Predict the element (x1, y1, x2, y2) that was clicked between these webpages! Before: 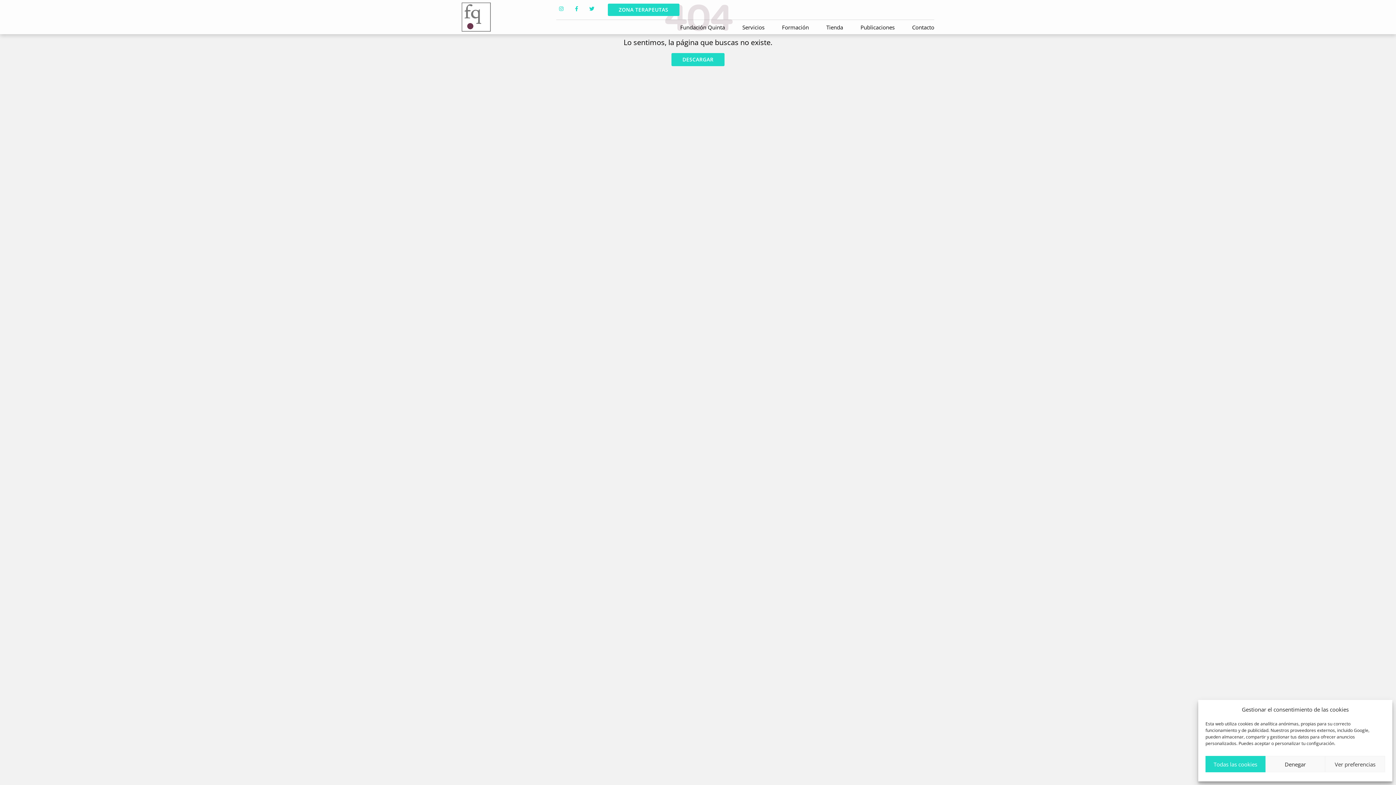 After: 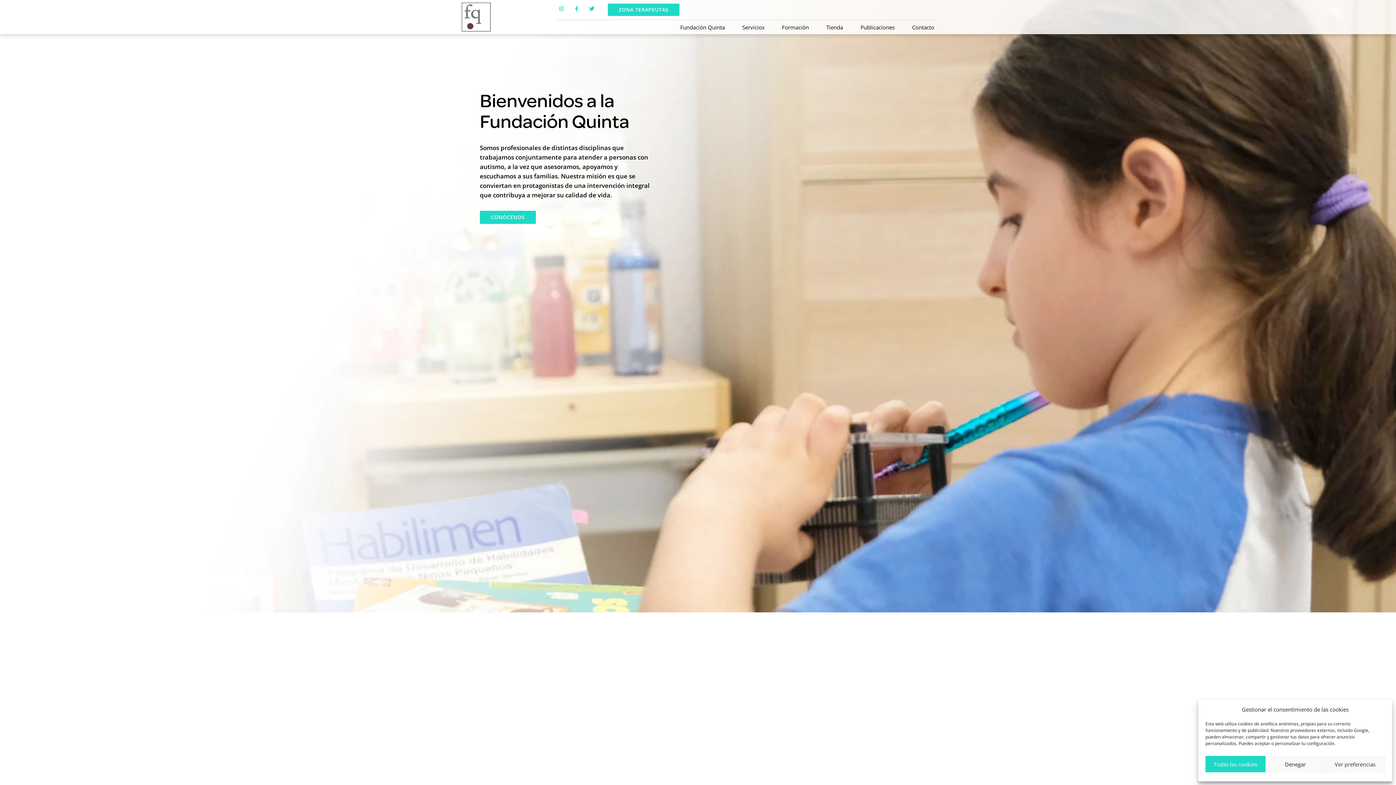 Action: label: Fundación Quinta bbox: (680, 23, 725, 30)